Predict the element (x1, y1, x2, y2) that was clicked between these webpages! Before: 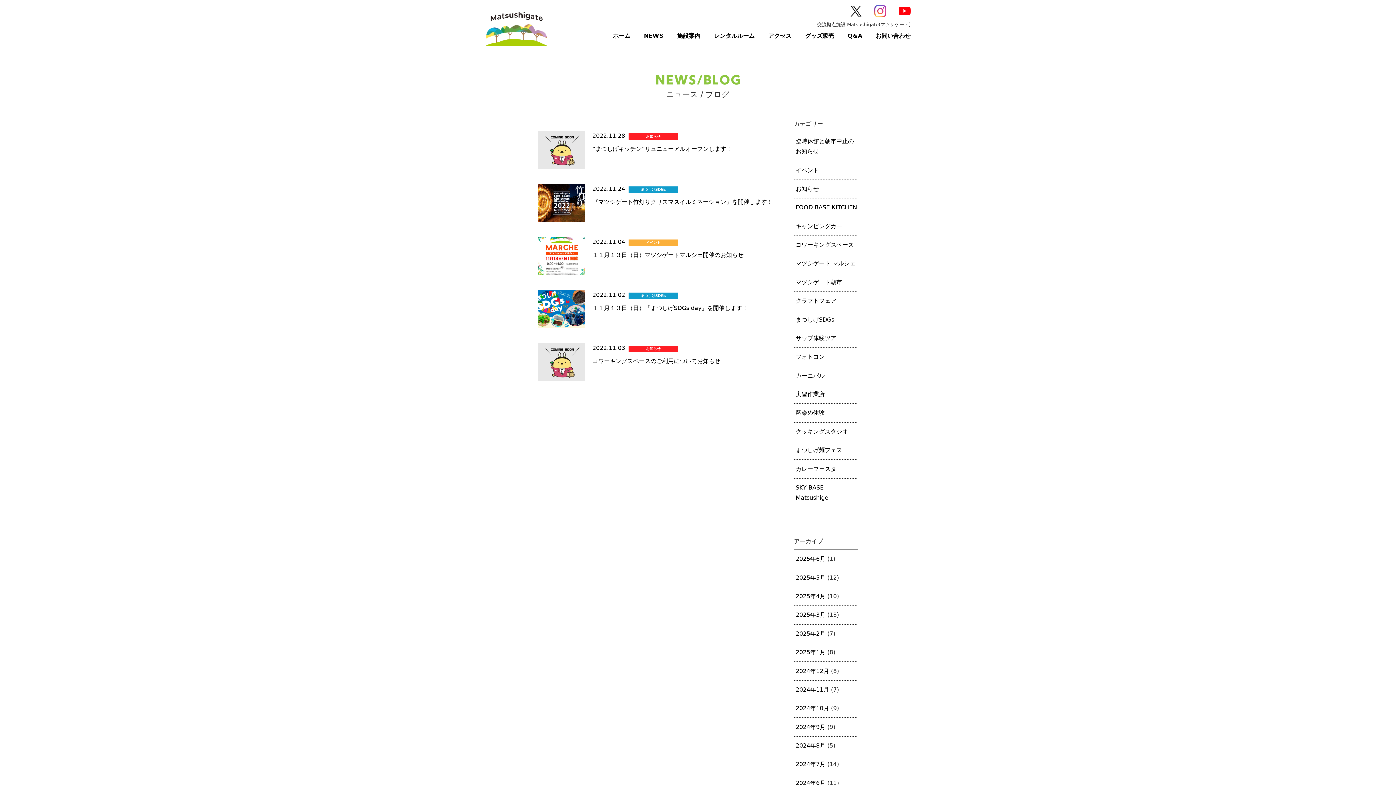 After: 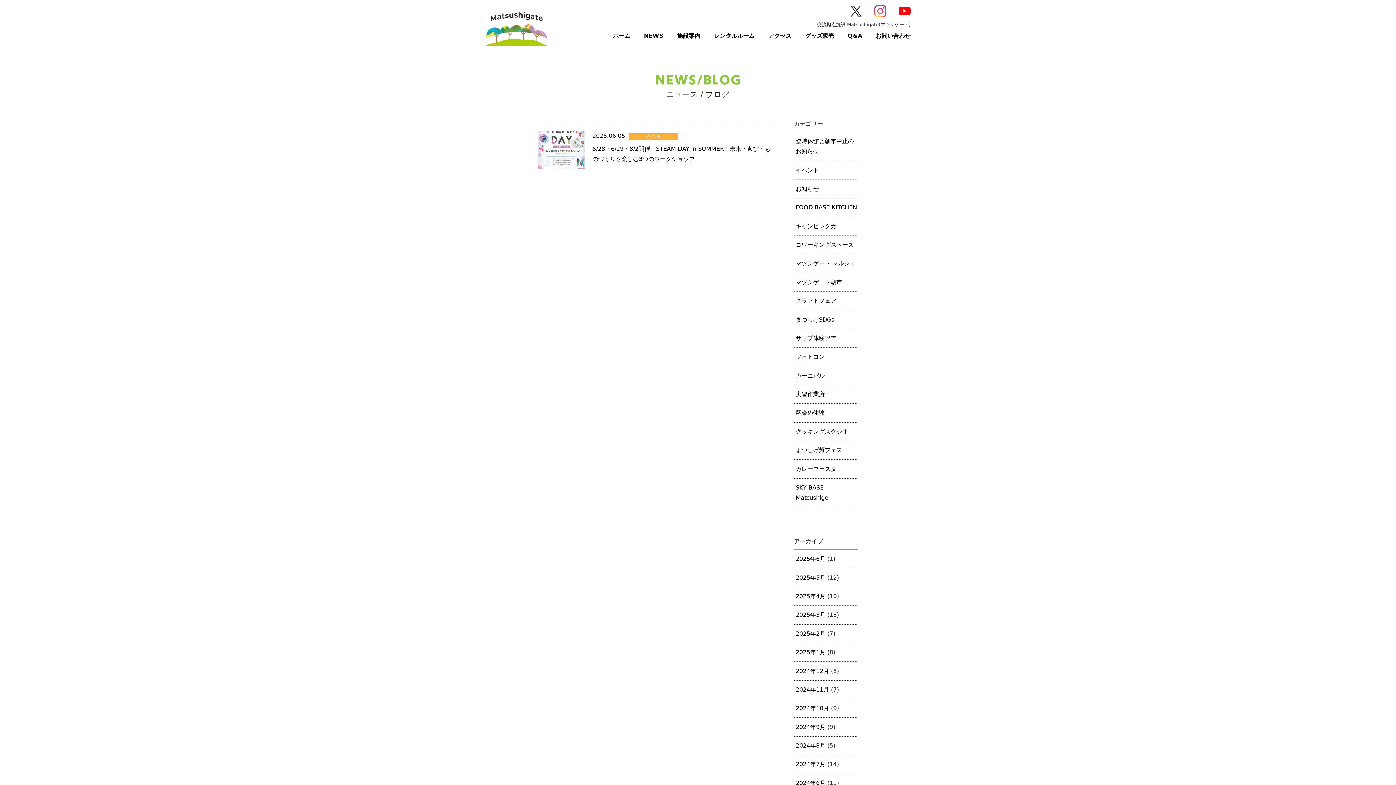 Action: bbox: (795, 555, 825, 562) label: 2025年6月